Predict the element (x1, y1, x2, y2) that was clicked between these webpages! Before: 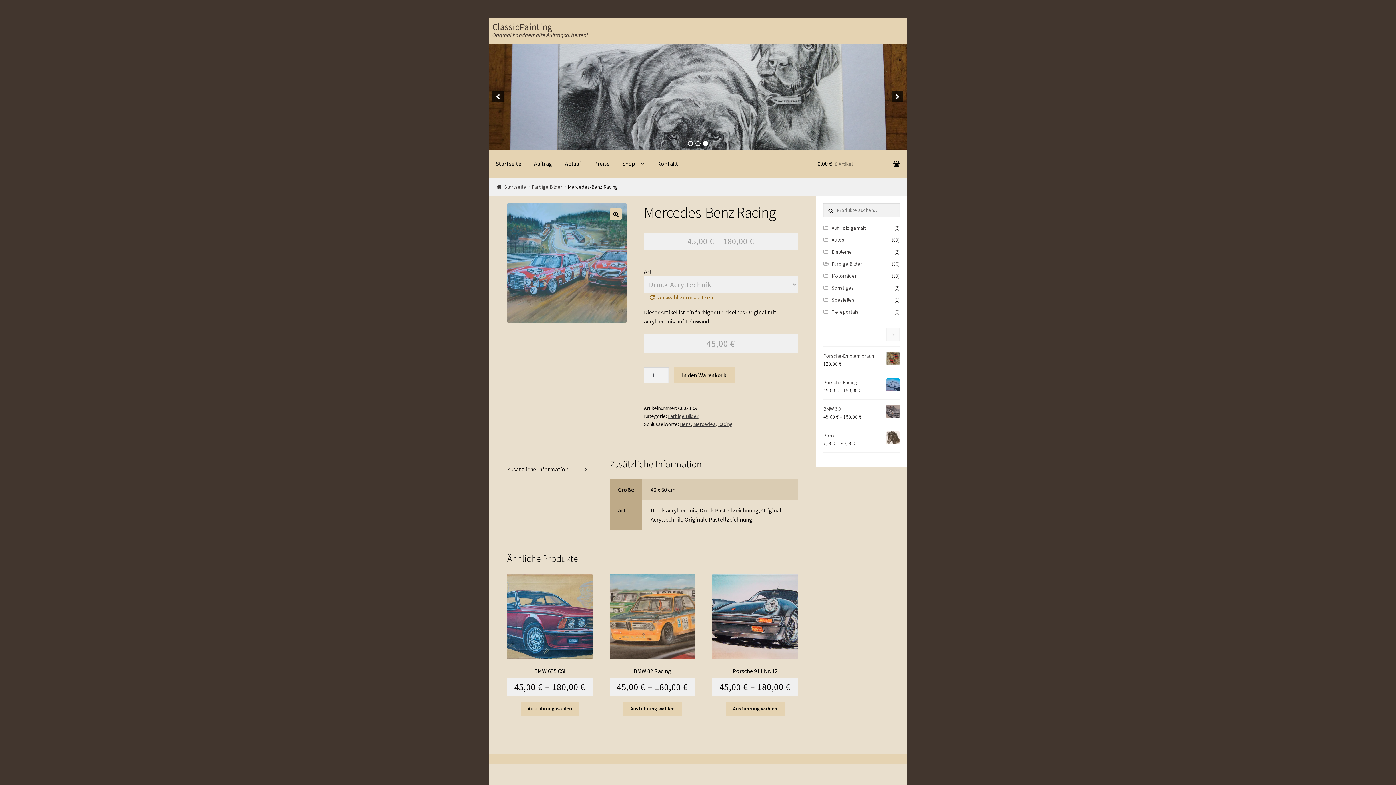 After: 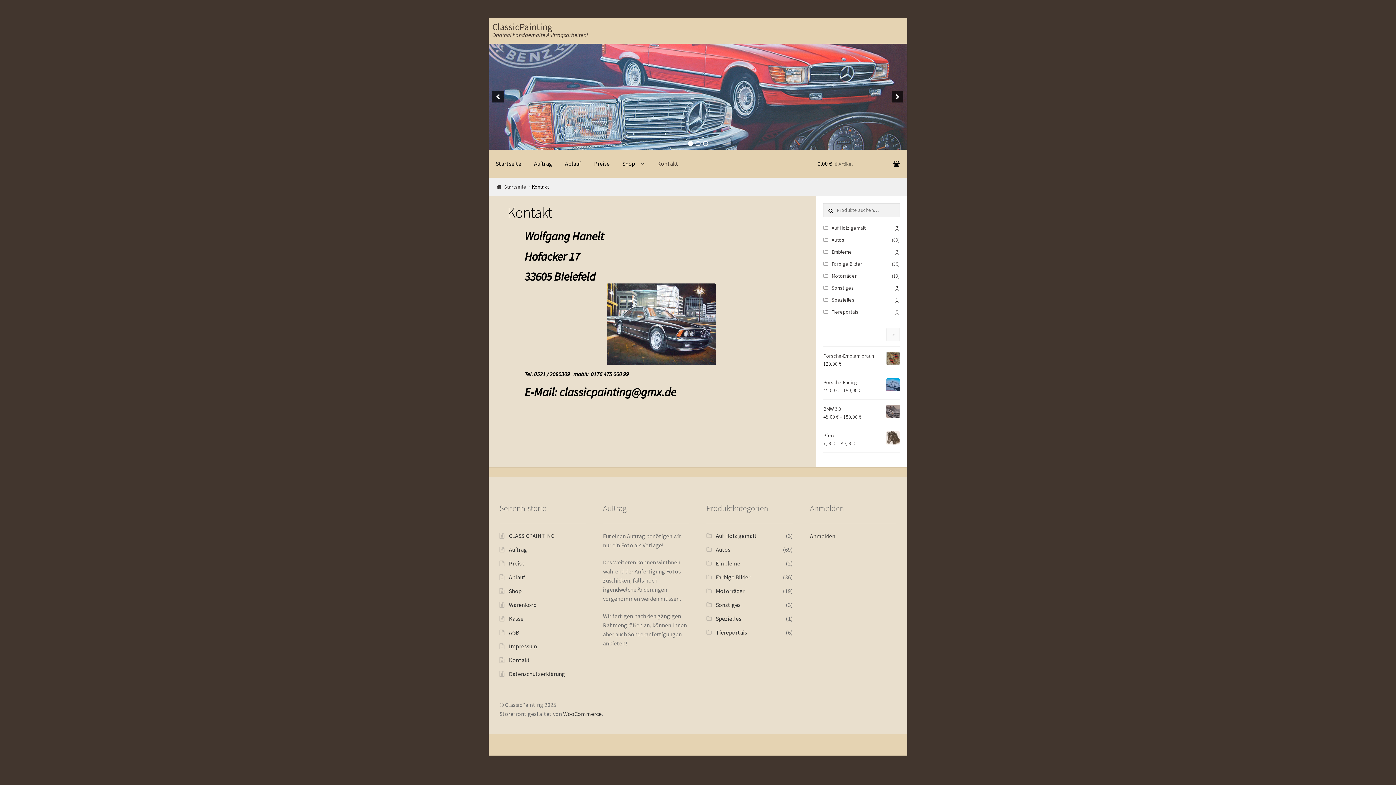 Action: label: Kontakt bbox: (651, 149, 684, 177)